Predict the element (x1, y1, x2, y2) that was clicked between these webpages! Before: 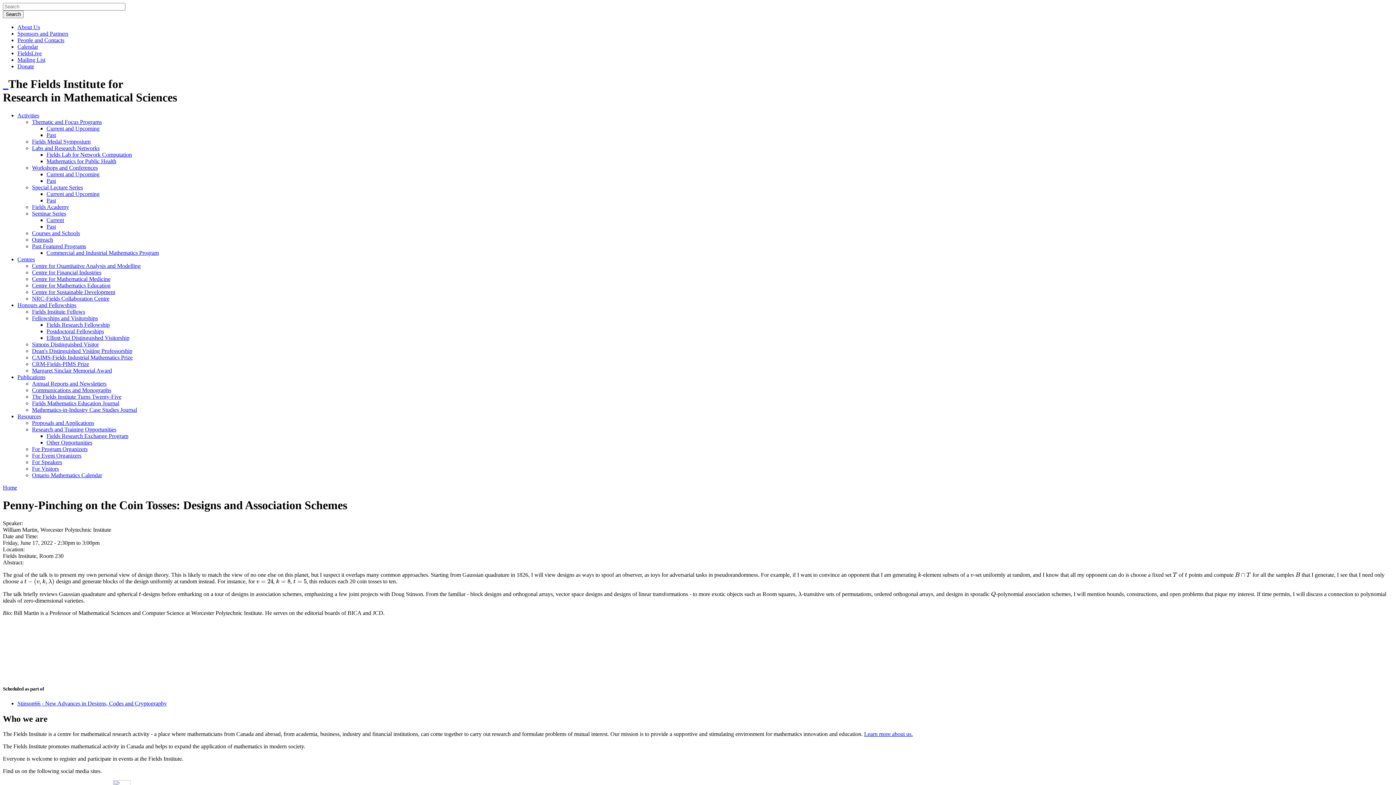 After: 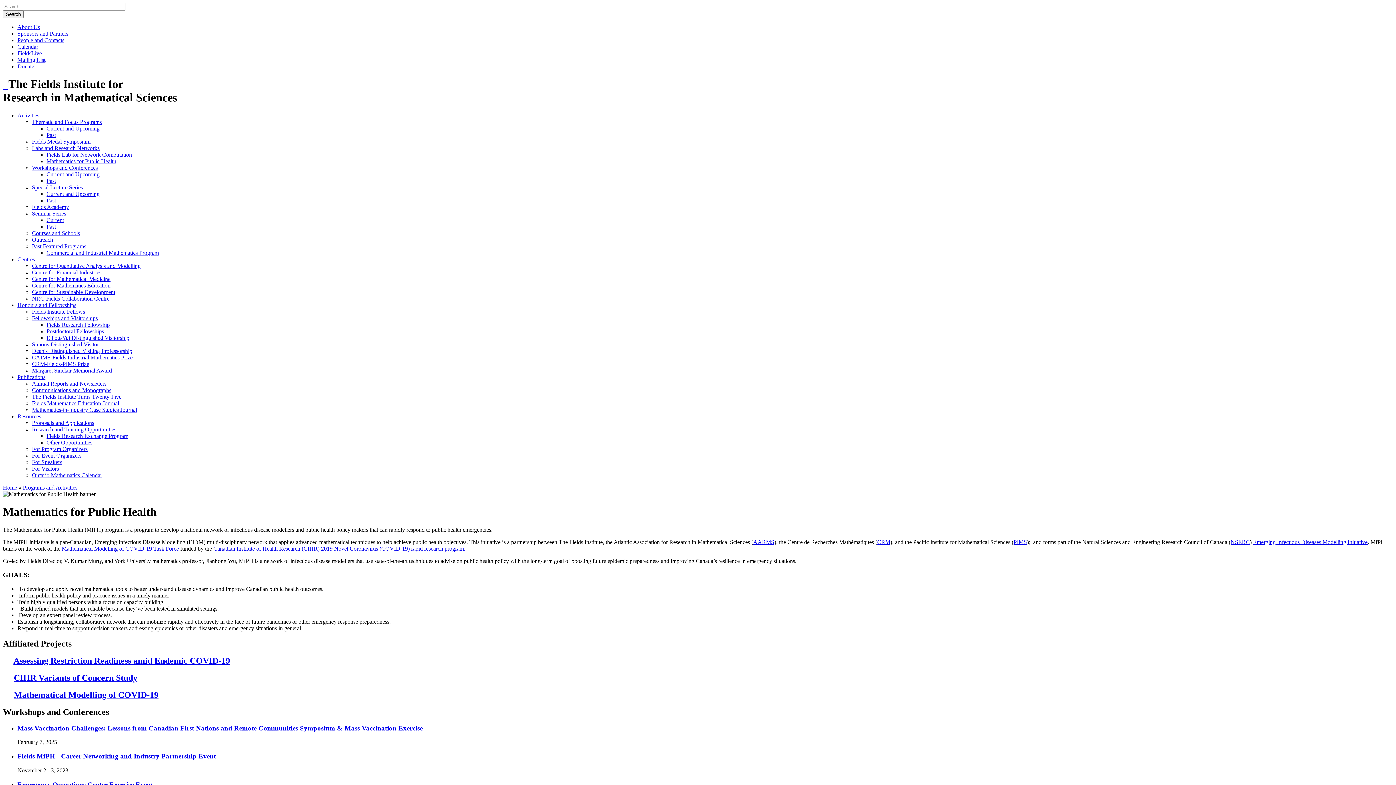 Action: bbox: (46, 158, 116, 164) label: Mathematics for Public Health